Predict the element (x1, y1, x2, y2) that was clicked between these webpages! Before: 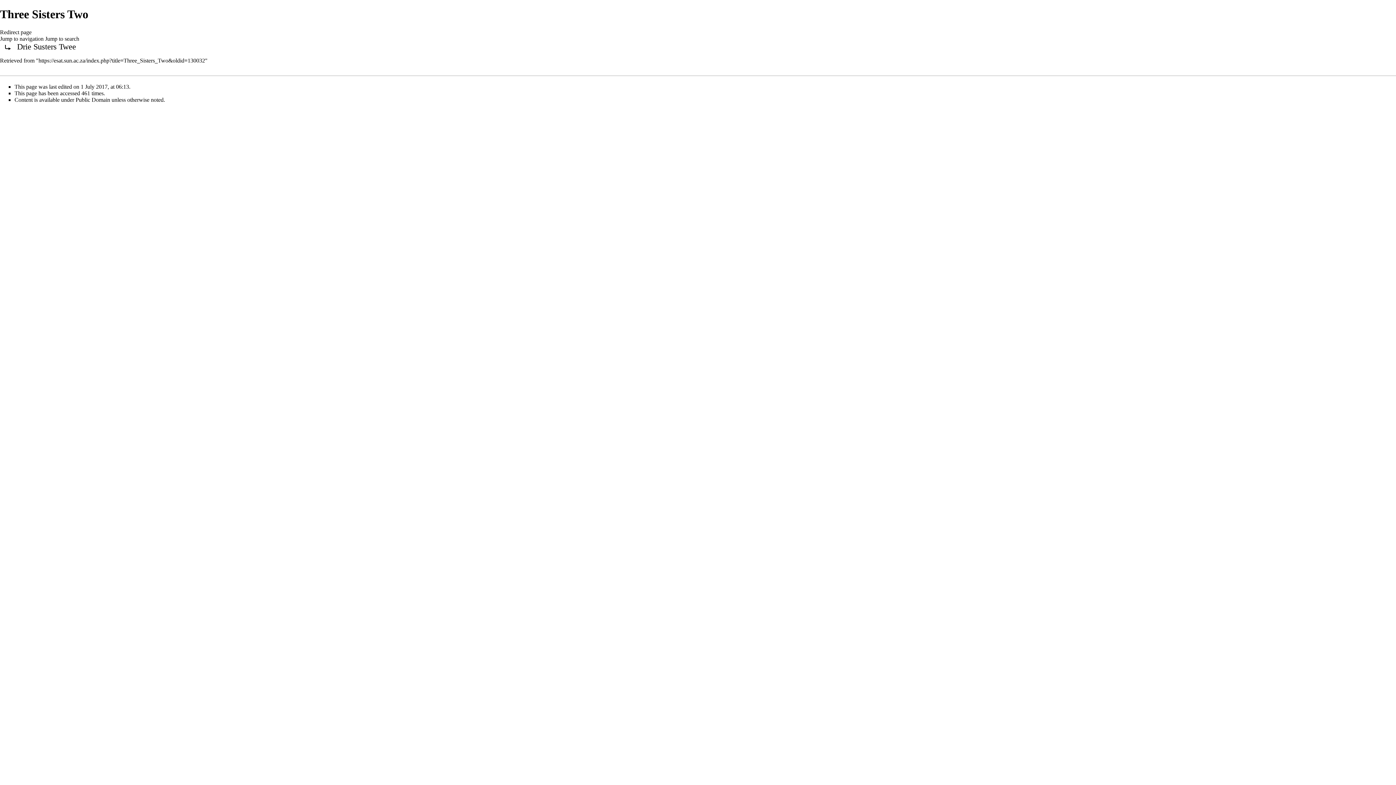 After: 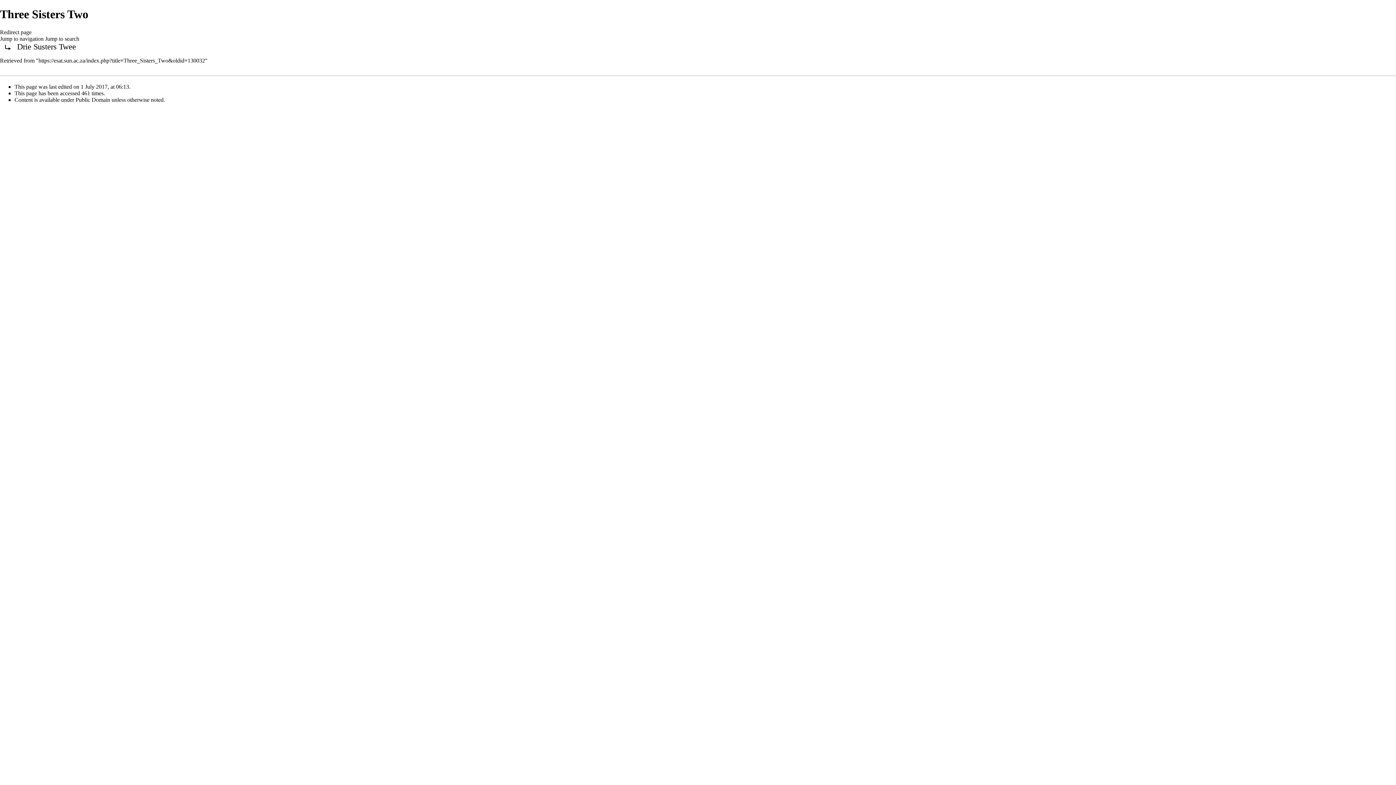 Action: bbox: (0, 35, 43, 41) label: Jump to navigation